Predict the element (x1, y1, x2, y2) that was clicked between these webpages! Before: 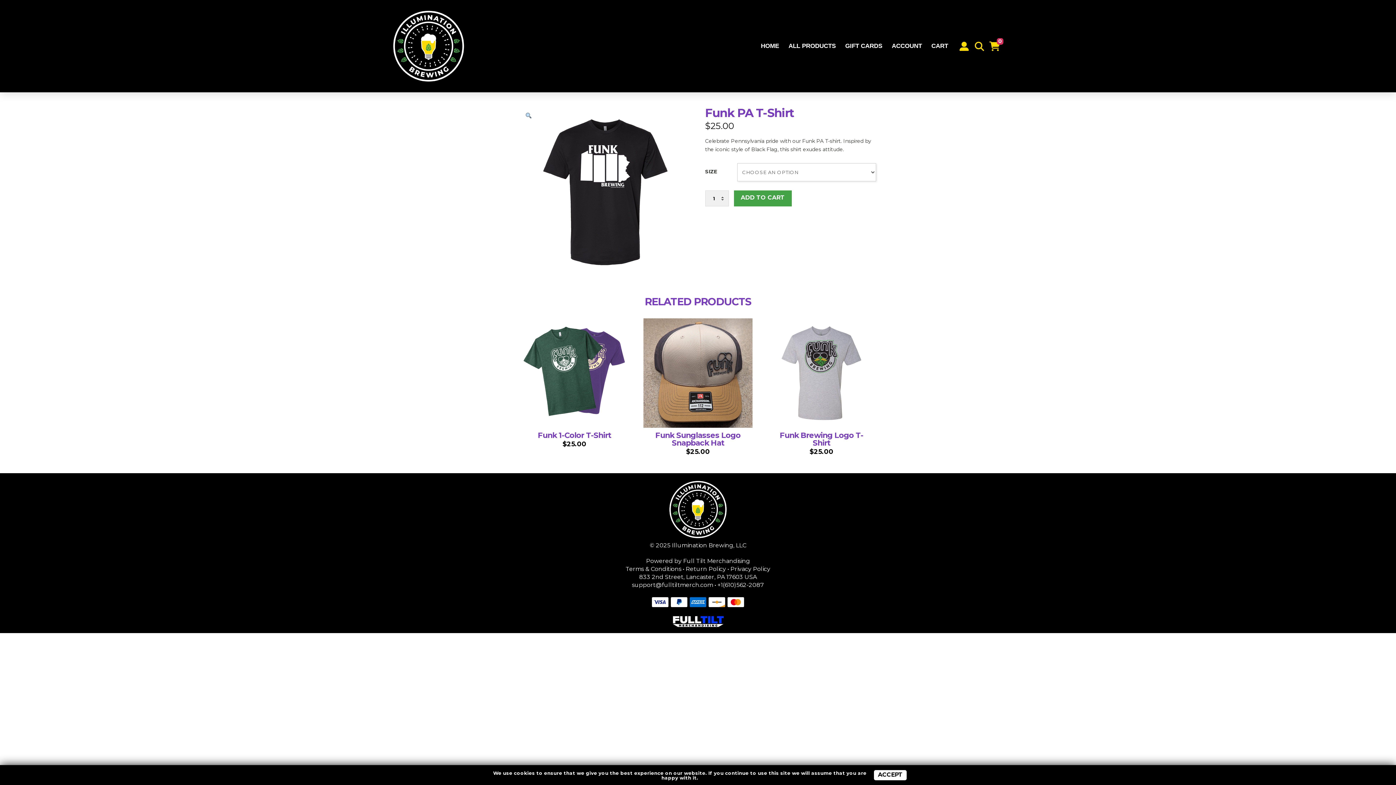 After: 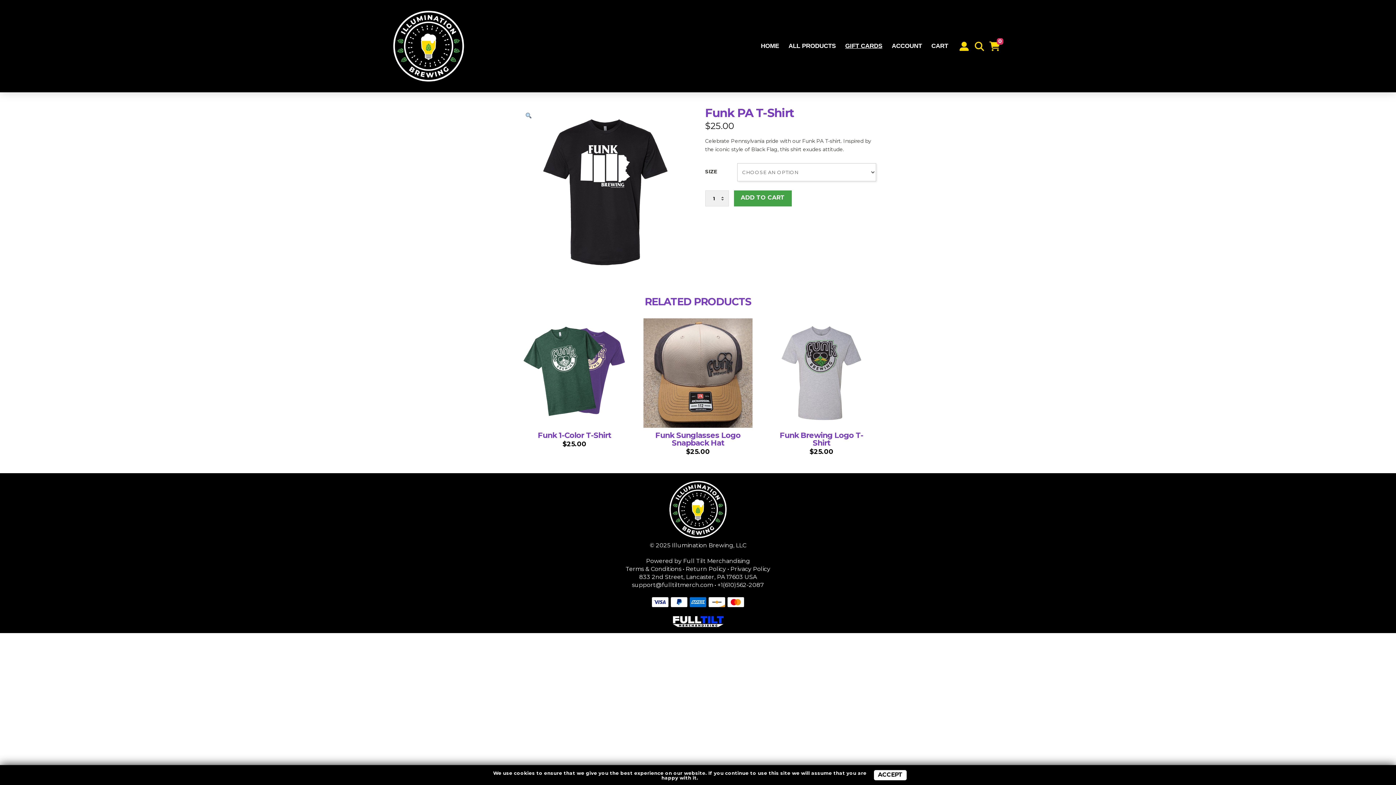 Action: bbox: (842, 39, 885, 52) label: GIFT CARDS